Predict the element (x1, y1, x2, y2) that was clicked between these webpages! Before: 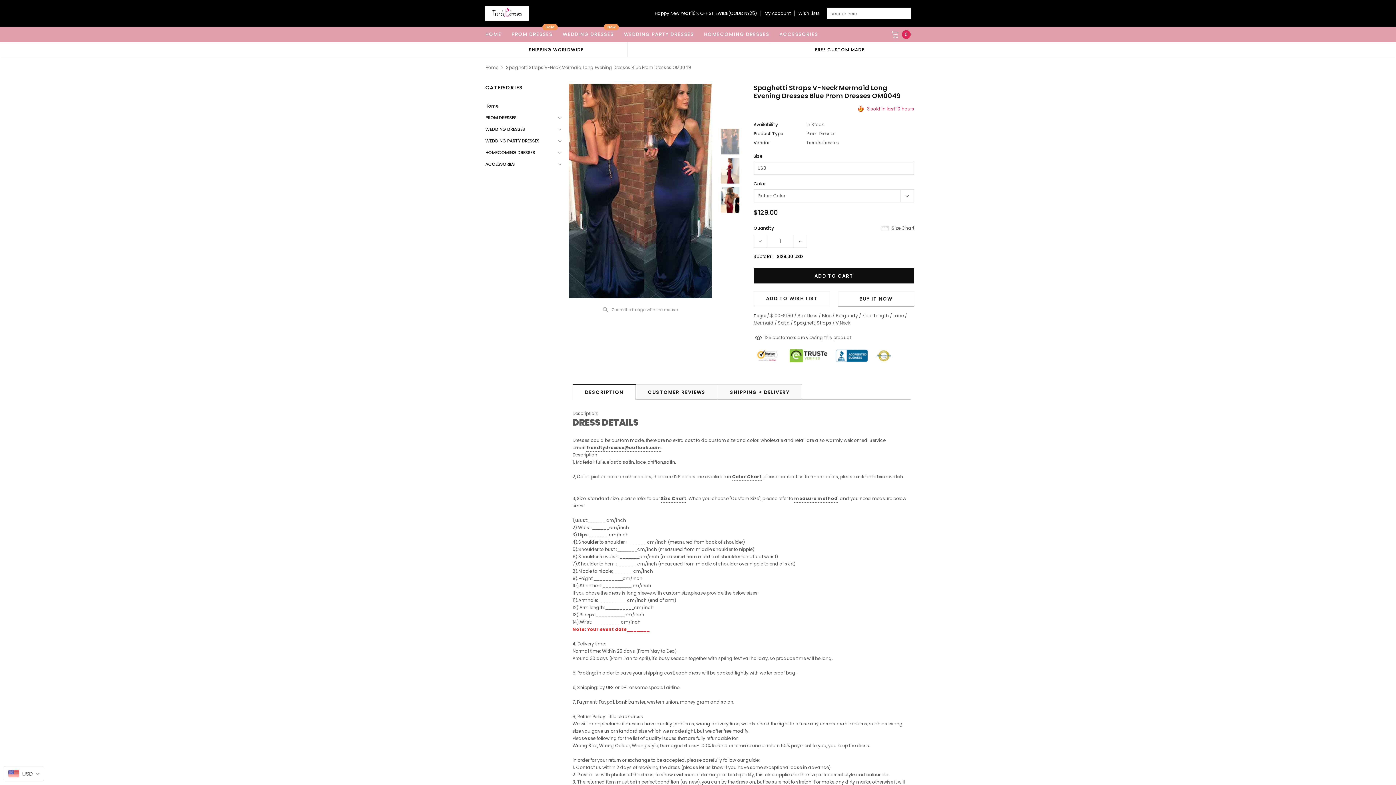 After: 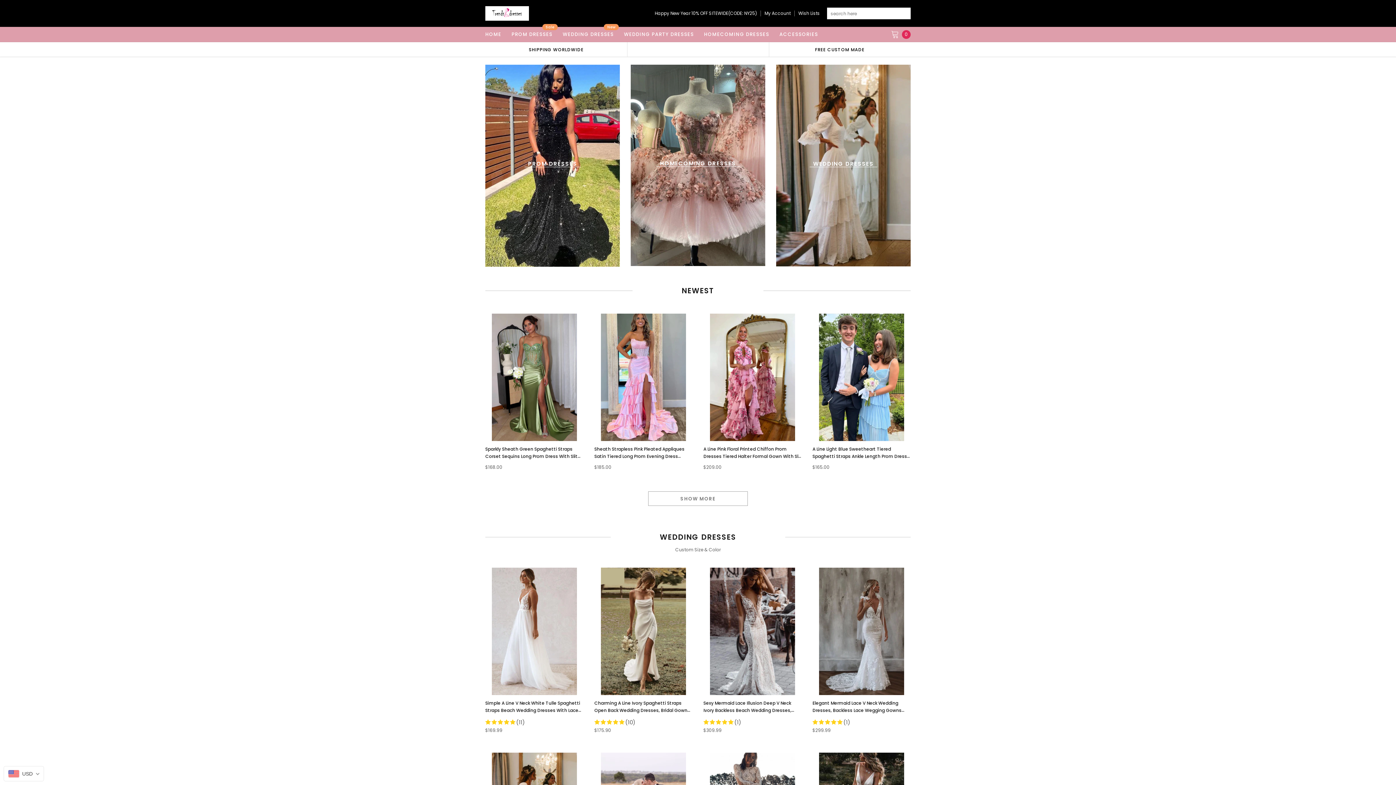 Action: label: HOME bbox: (485, 26, 506, 42)